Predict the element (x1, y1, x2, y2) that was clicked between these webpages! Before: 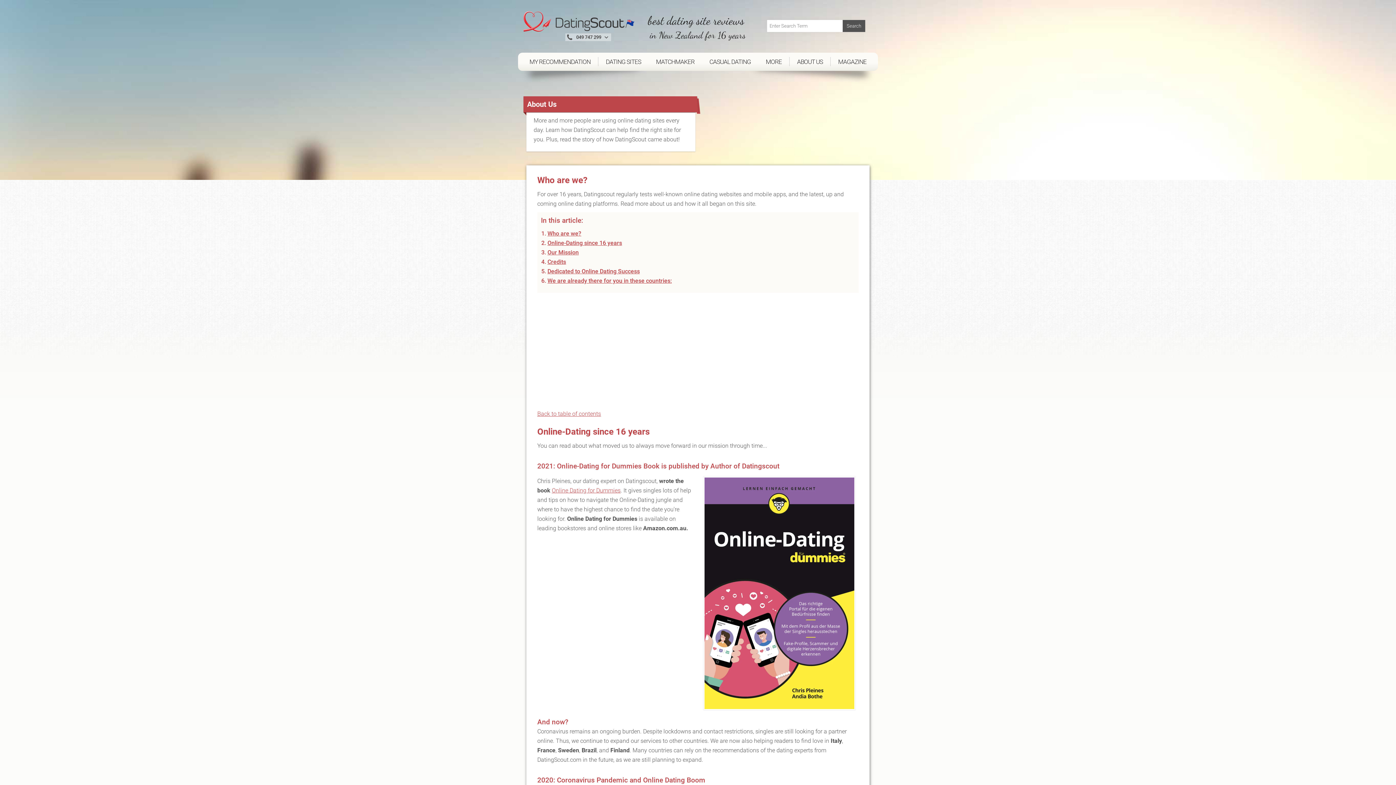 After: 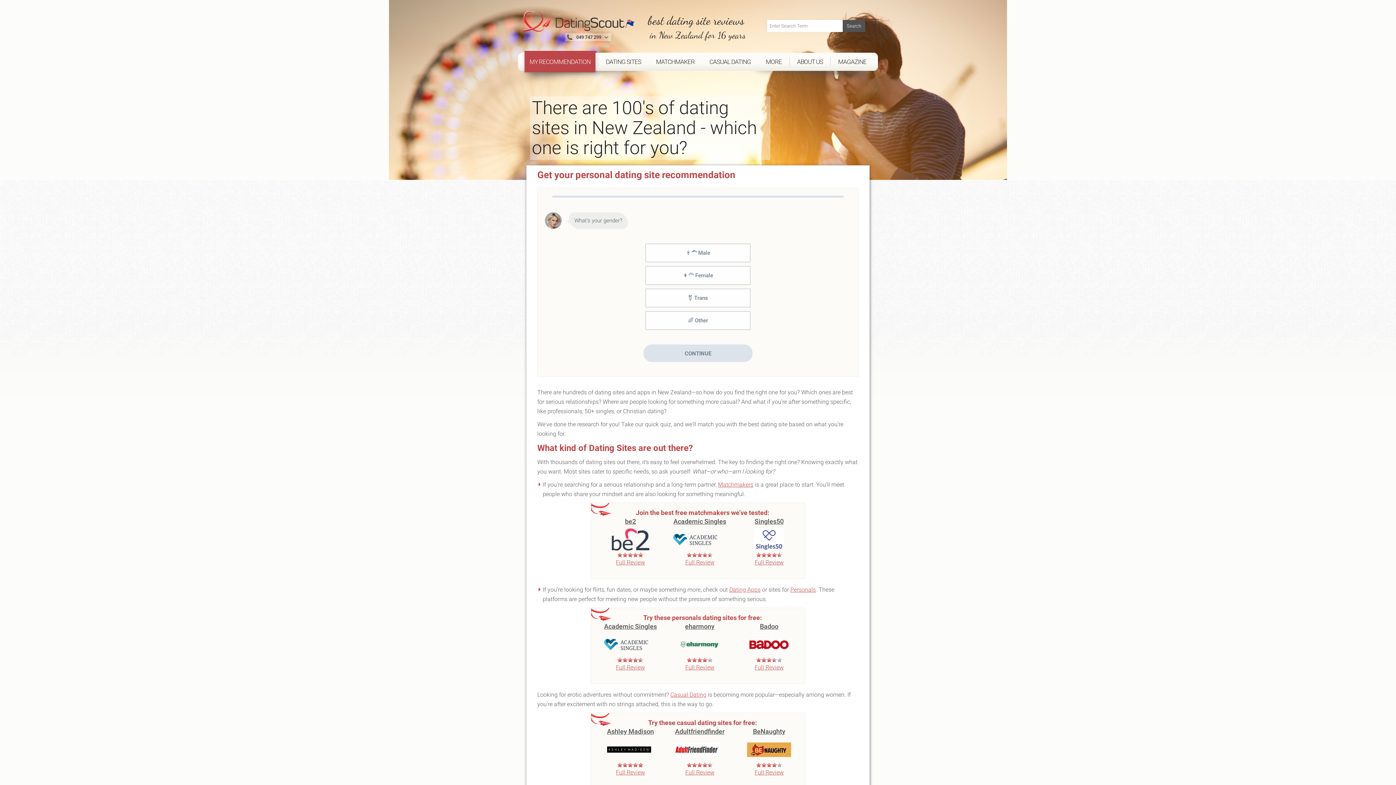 Action: bbox: (522, 57, 598, 66) label: MY RECOMMENDATION